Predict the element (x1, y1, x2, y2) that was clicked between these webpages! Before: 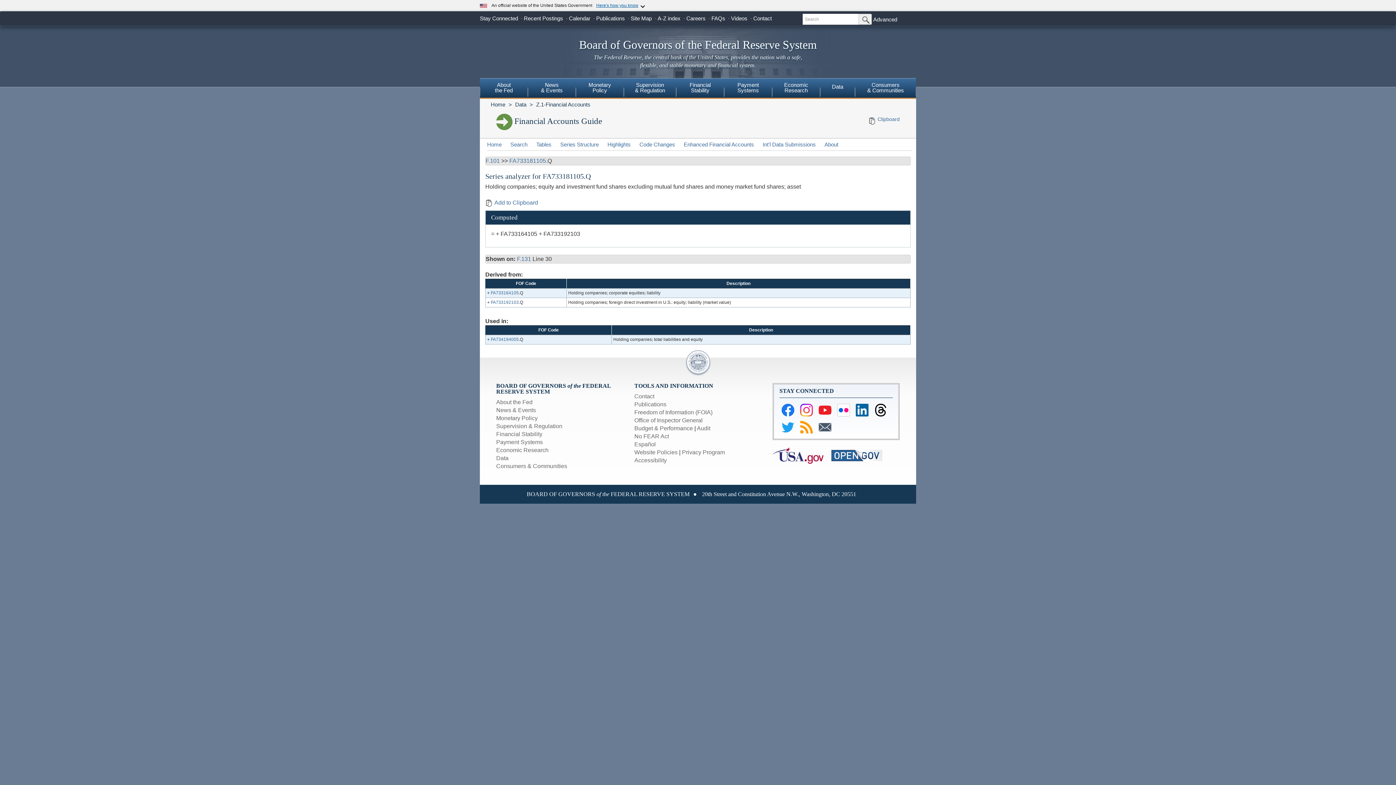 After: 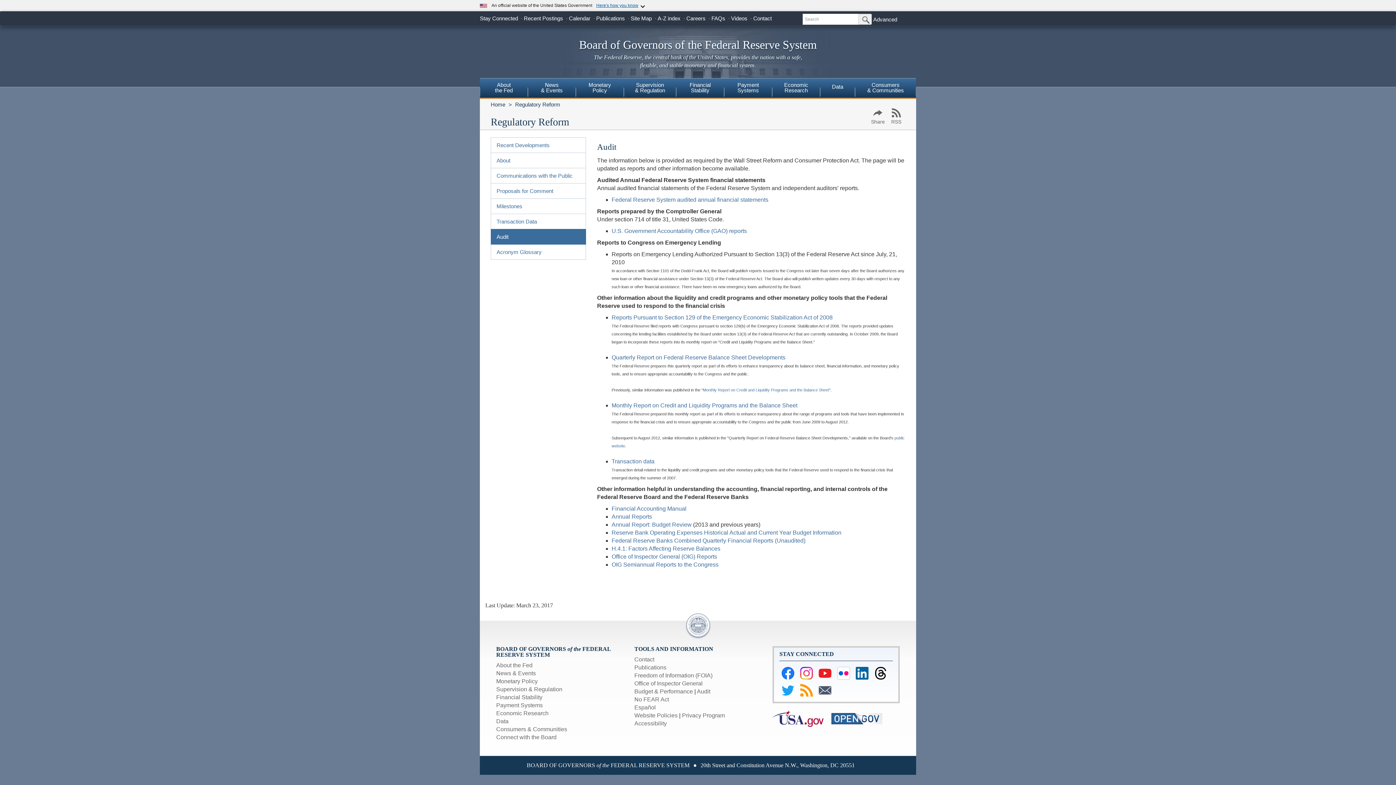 Action: bbox: (697, 425, 710, 431) label: Audit